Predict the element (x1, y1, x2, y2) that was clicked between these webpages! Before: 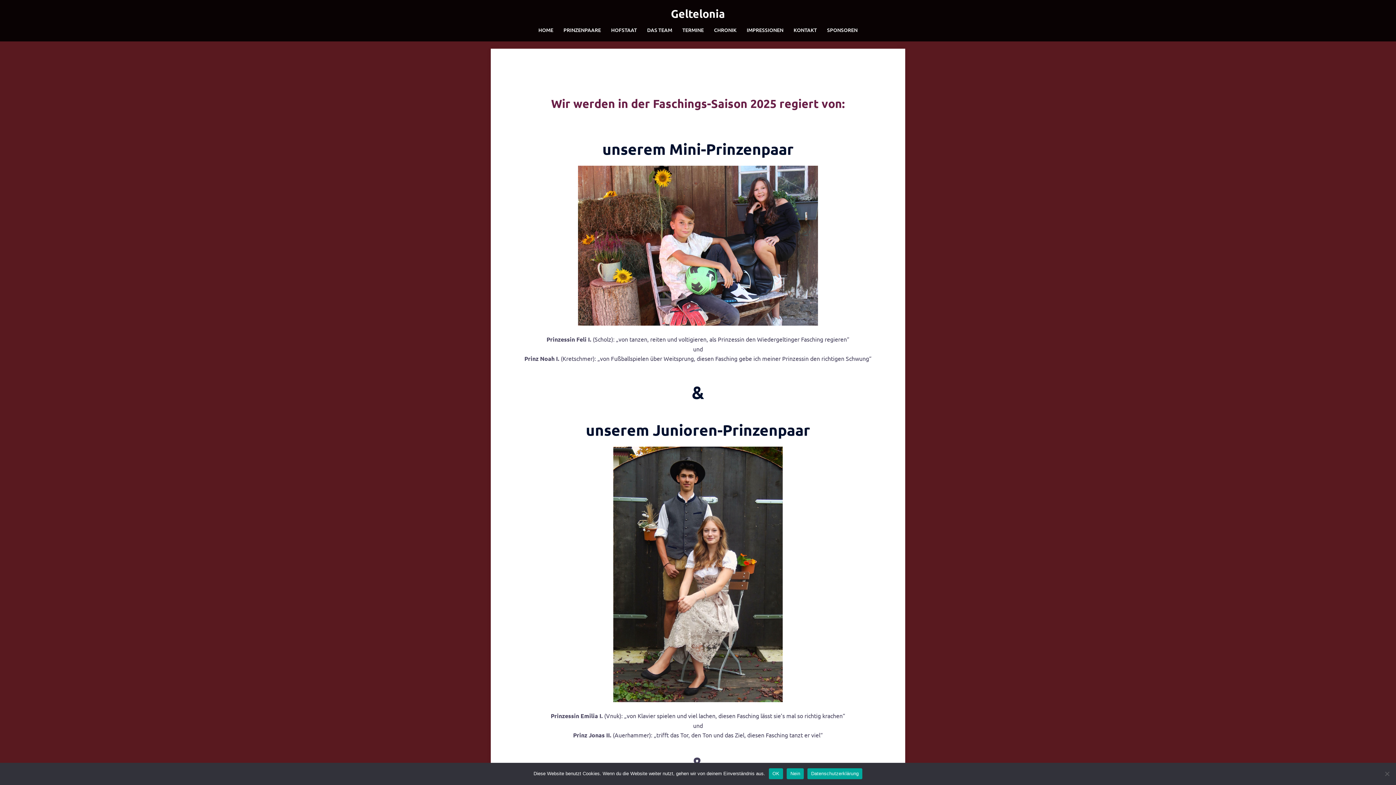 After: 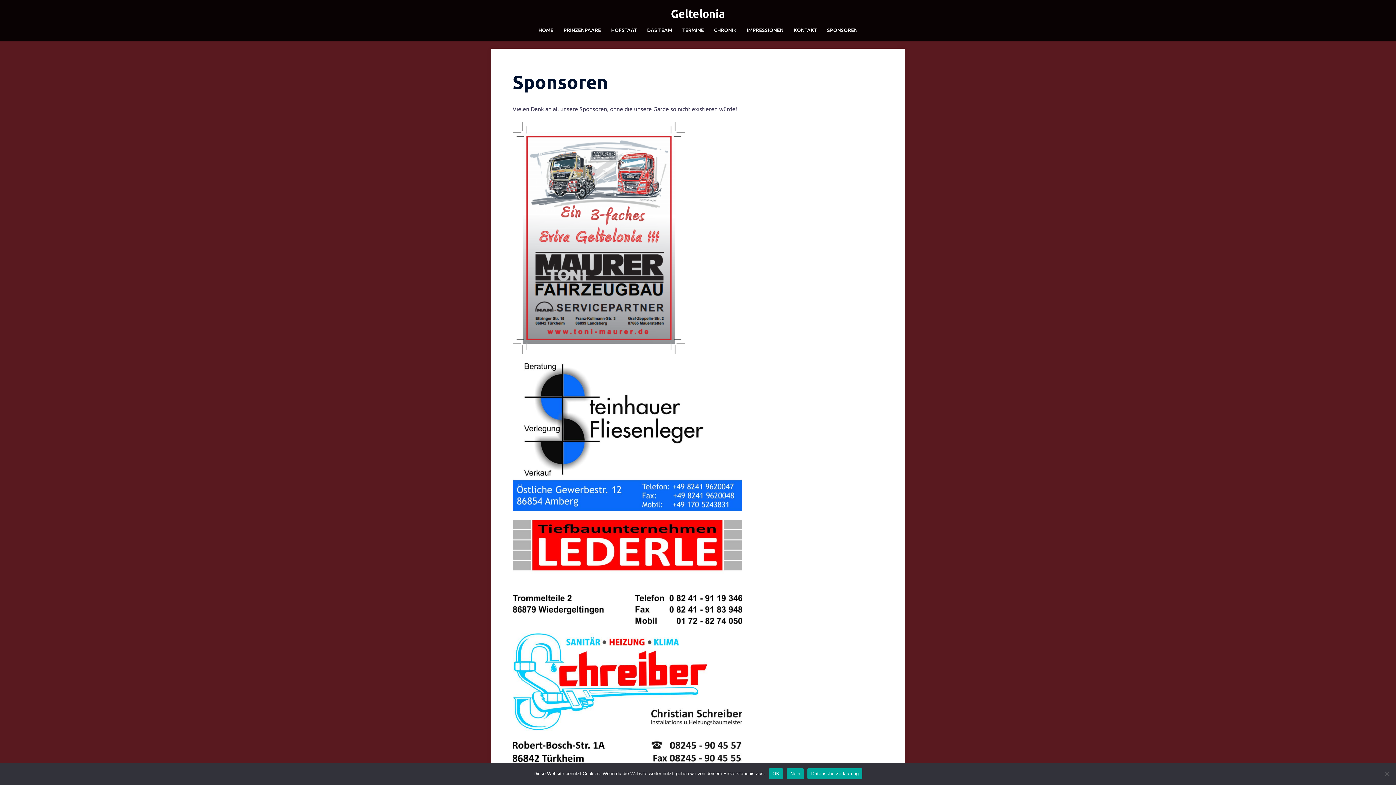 Action: label: SPONSOREN bbox: (827, 25, 857, 34)